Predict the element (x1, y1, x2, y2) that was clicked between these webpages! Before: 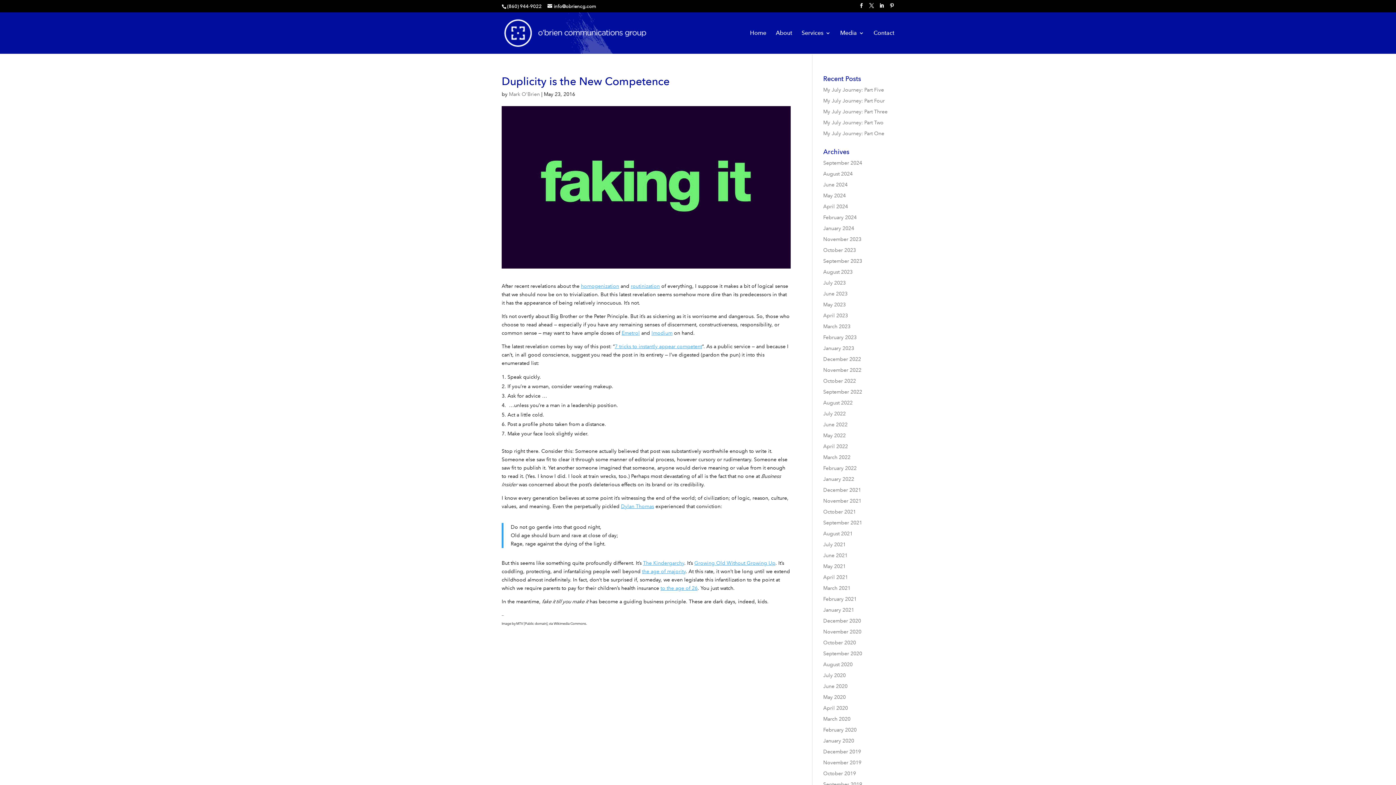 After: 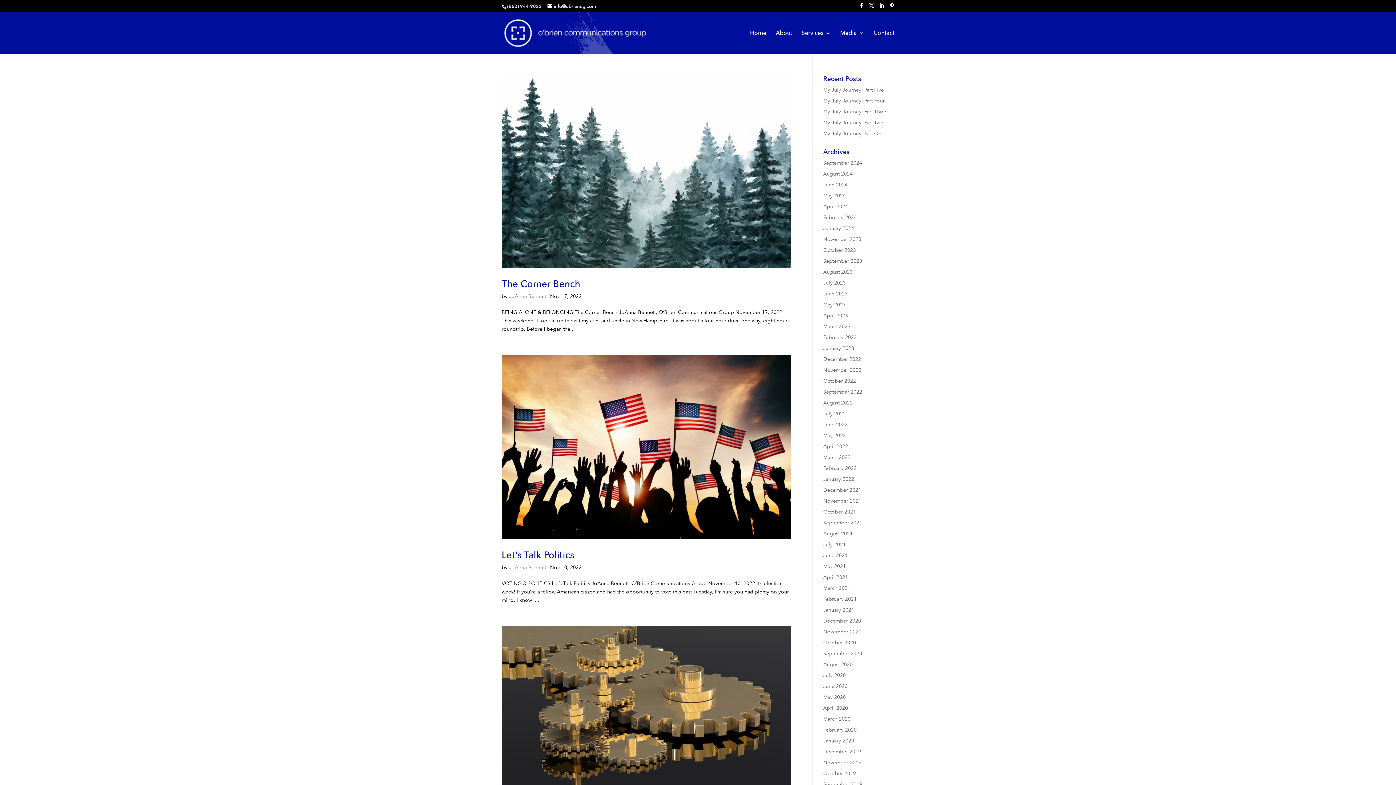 Action: label: November 2022 bbox: (823, 367, 861, 373)